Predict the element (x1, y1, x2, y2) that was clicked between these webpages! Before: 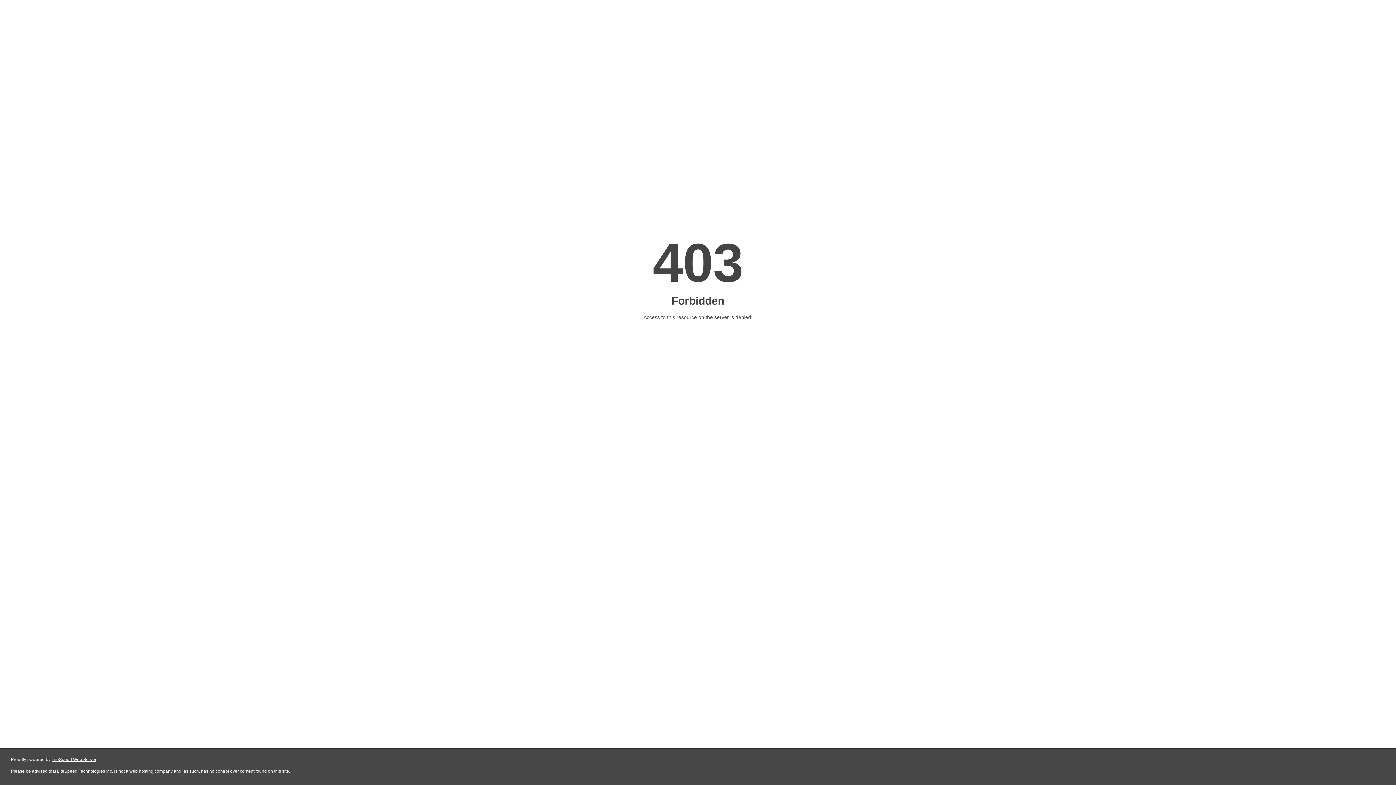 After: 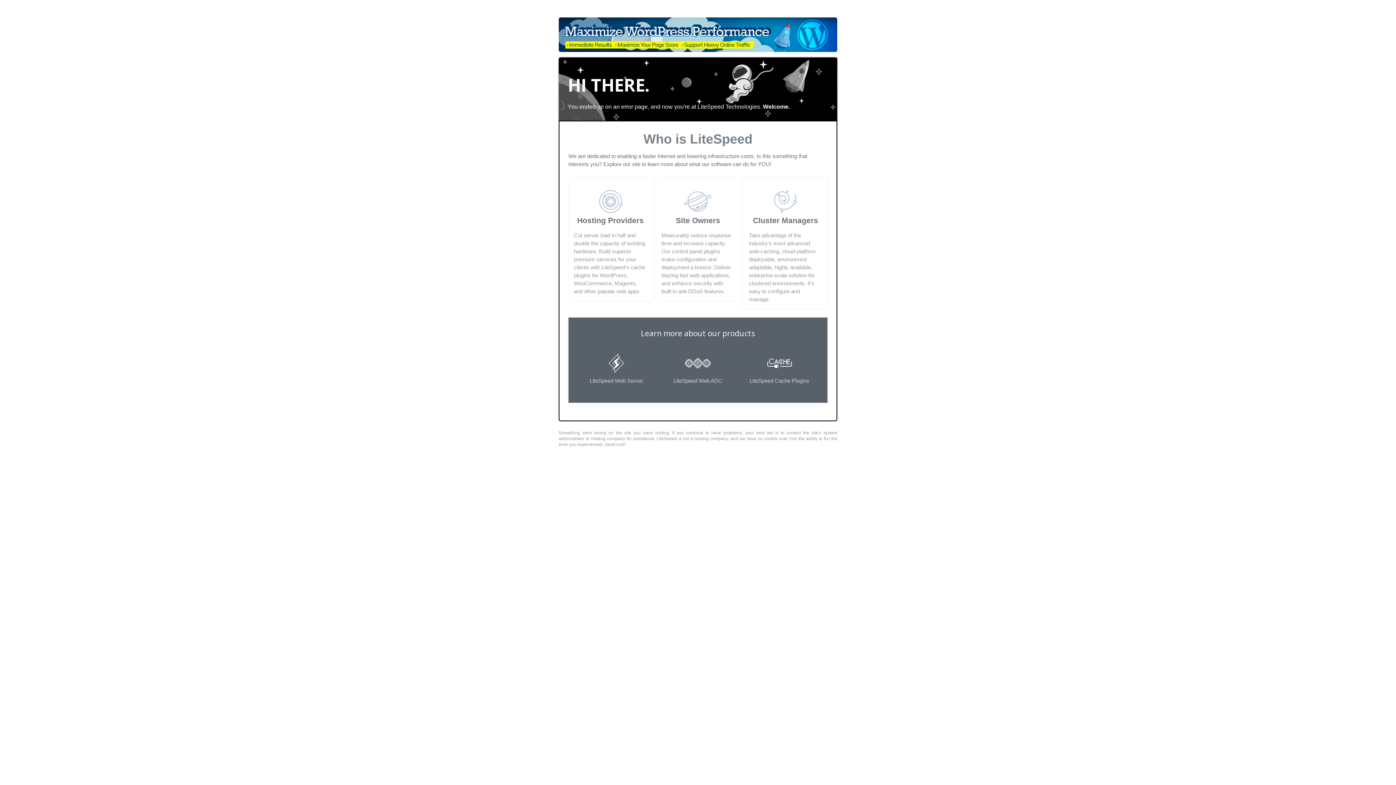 Action: bbox: (51, 757, 96, 762) label: LiteSpeed Web Server